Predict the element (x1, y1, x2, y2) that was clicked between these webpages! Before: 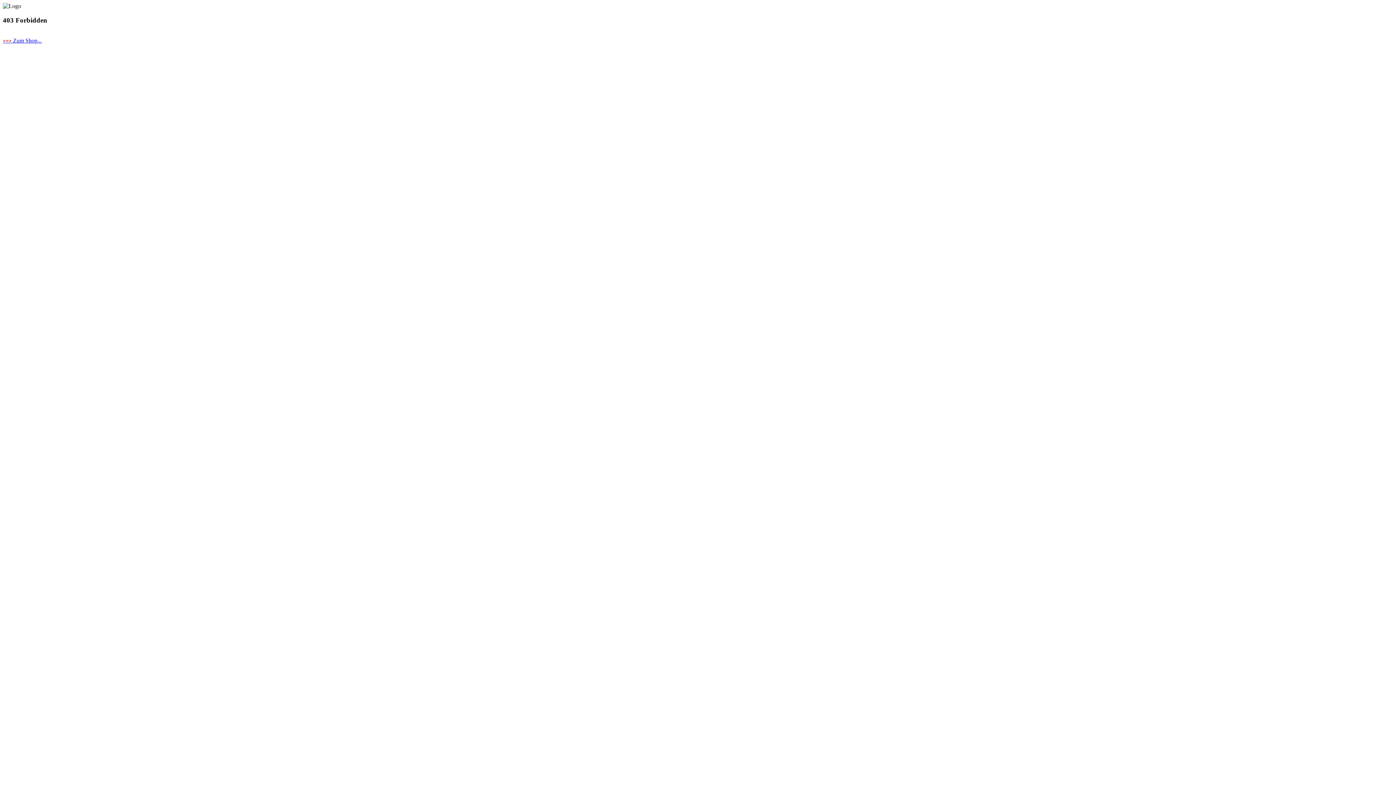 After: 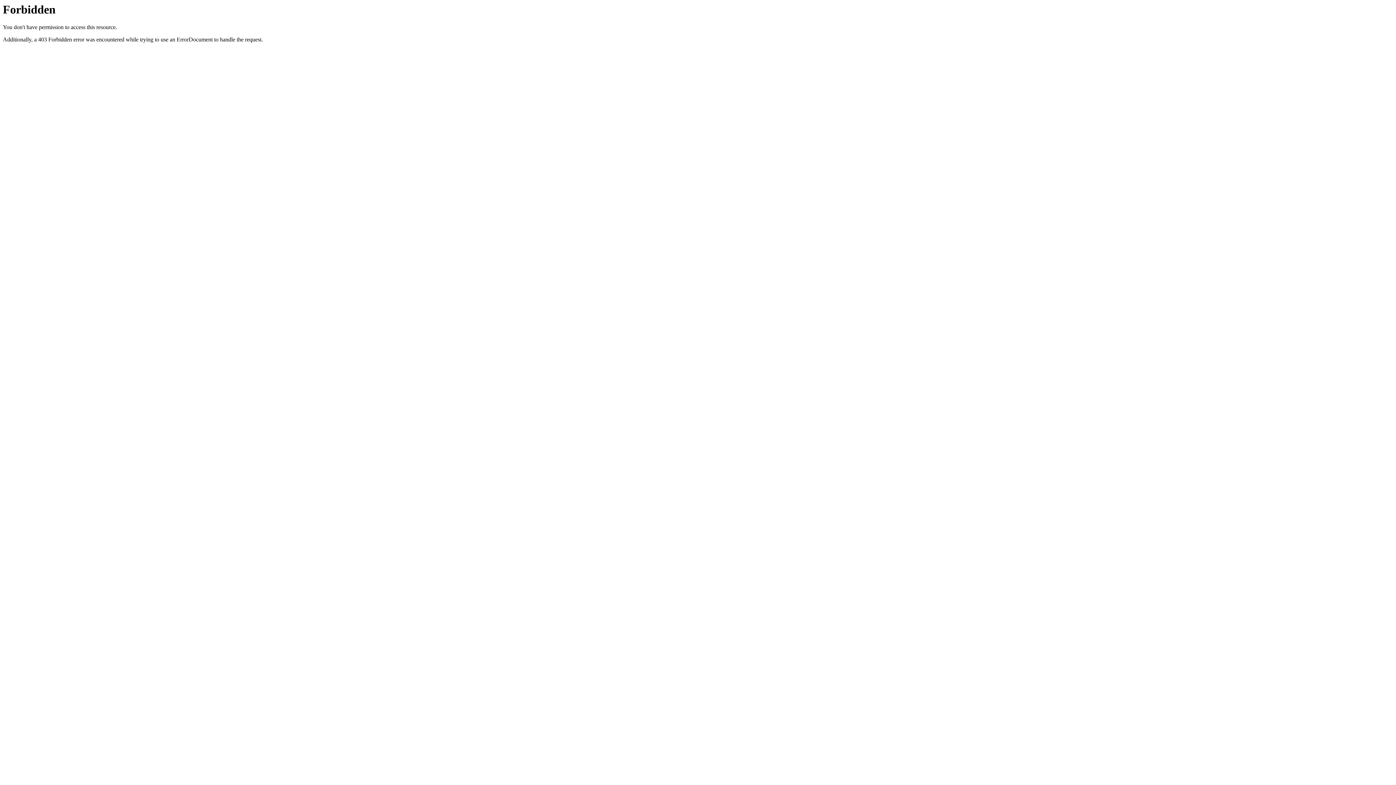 Action: bbox: (2, 37, 41, 43) label: >>> Zum Shop...